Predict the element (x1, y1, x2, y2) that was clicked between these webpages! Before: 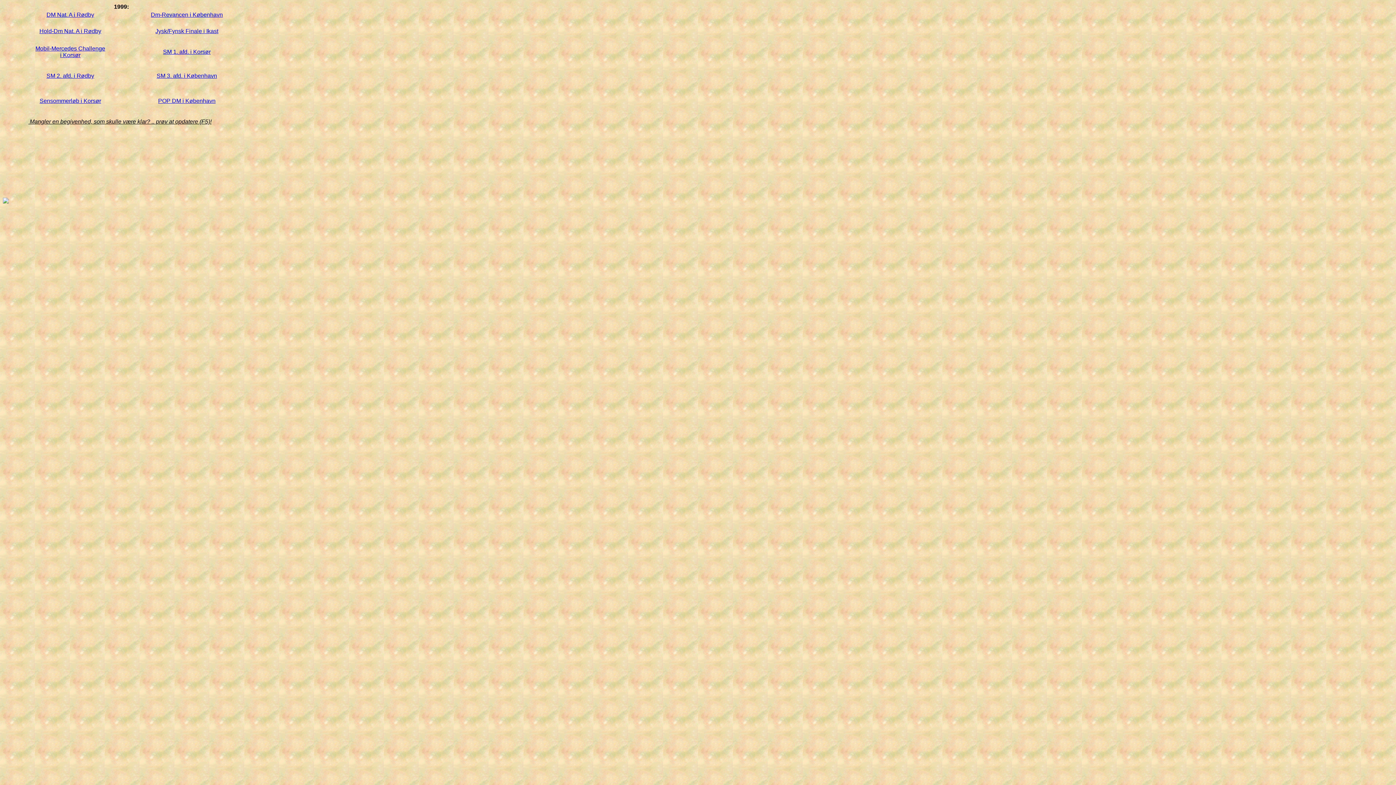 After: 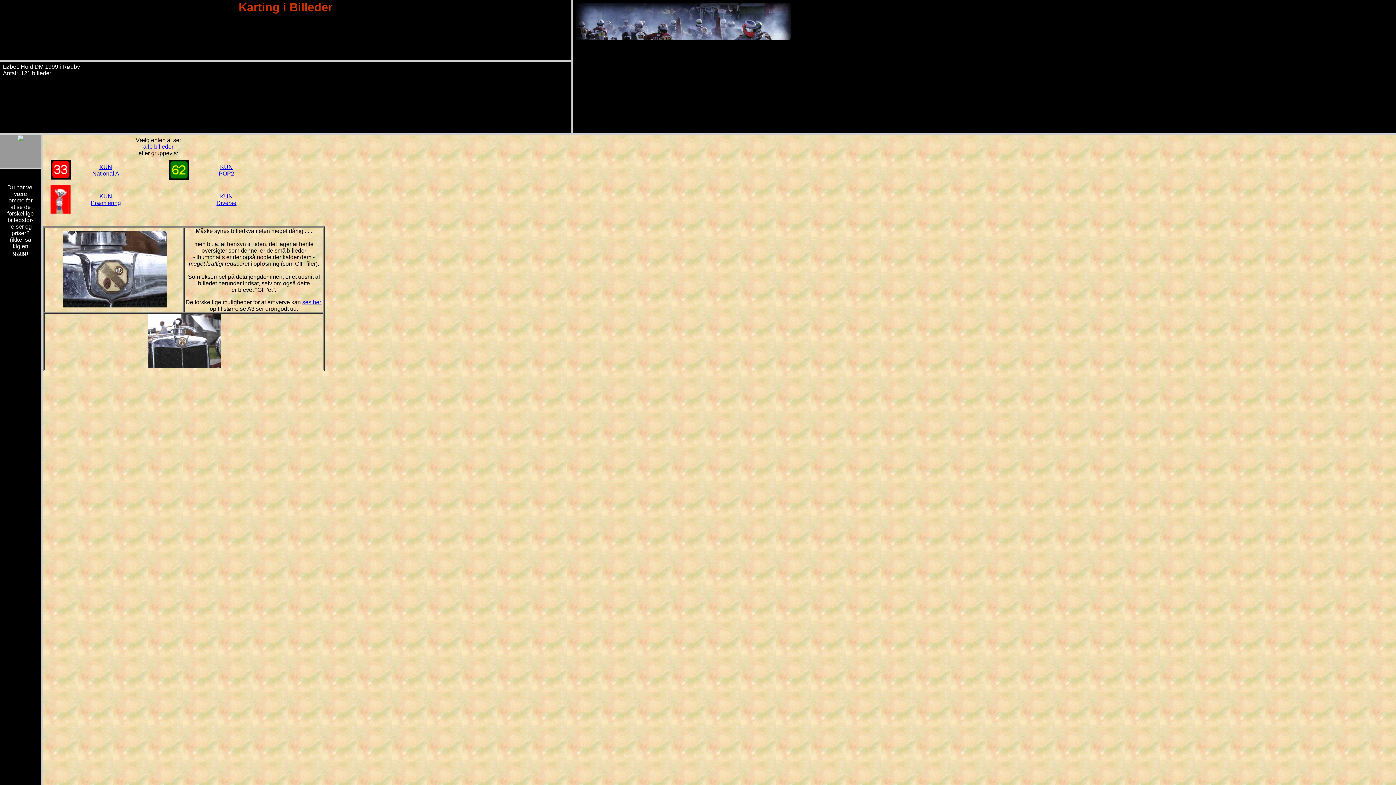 Action: label: Hold-Dm Nat. A i Rødby bbox: (39, 28, 101, 34)